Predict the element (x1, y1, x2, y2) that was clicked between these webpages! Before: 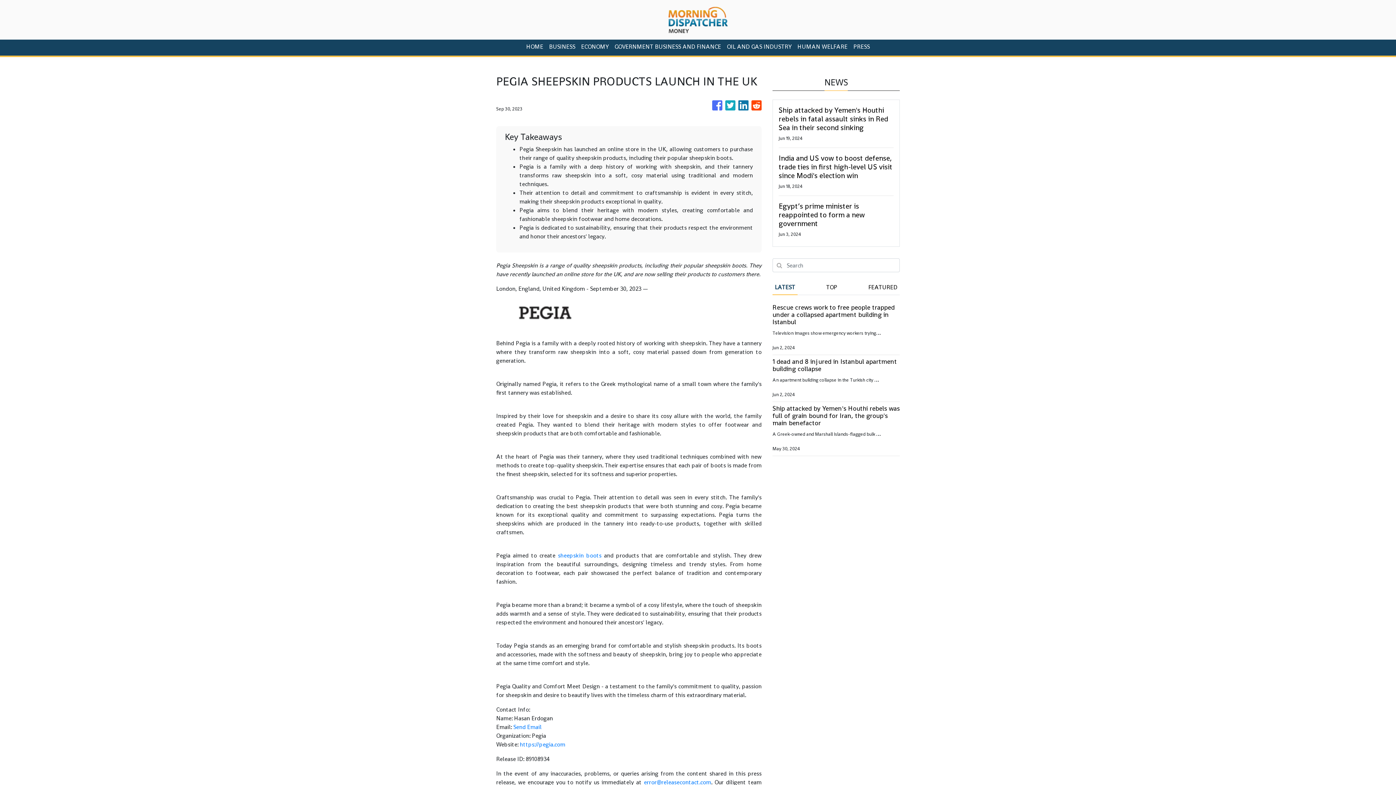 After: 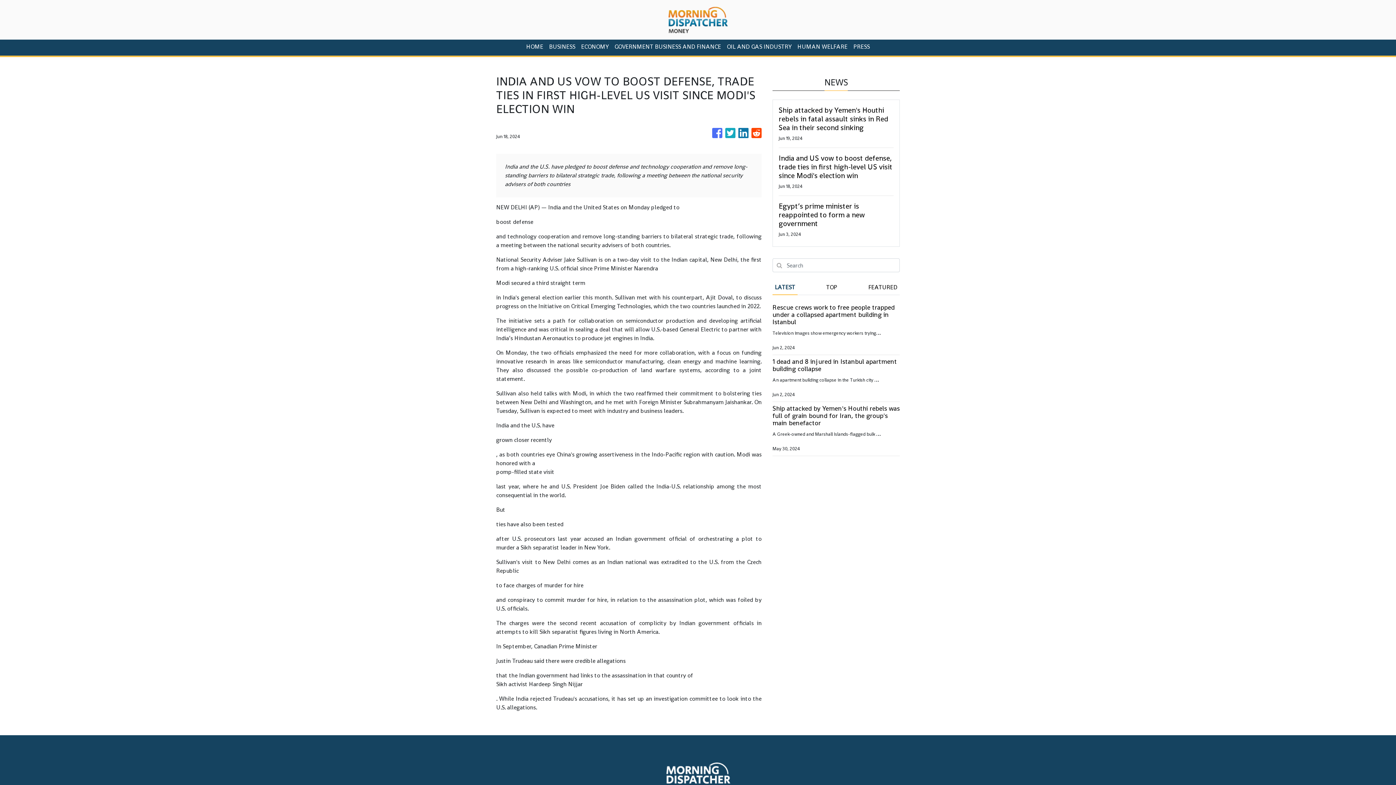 Action: bbox: (778, 153, 893, 180) label: India and US vow to boost defense, trade ties in first high-level US visit since Modi's election win